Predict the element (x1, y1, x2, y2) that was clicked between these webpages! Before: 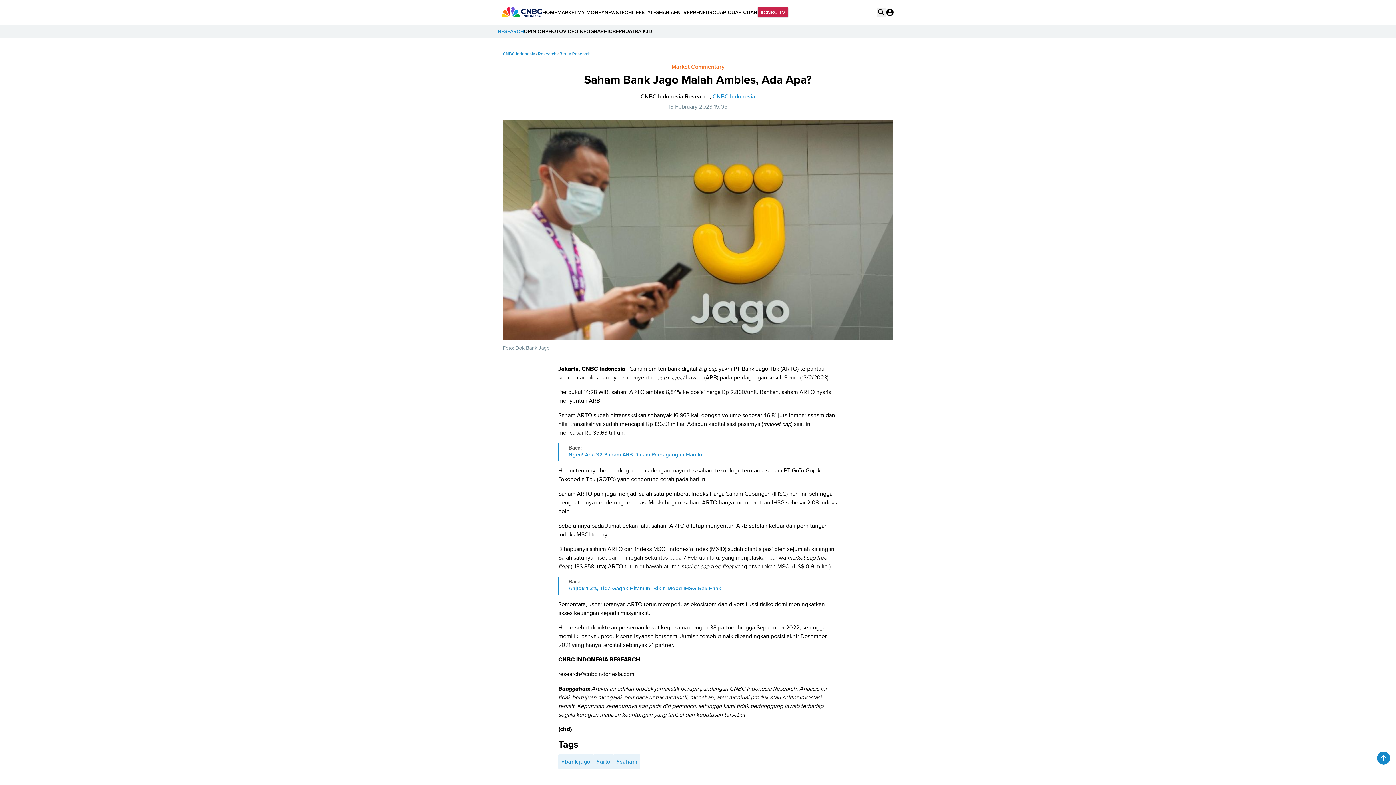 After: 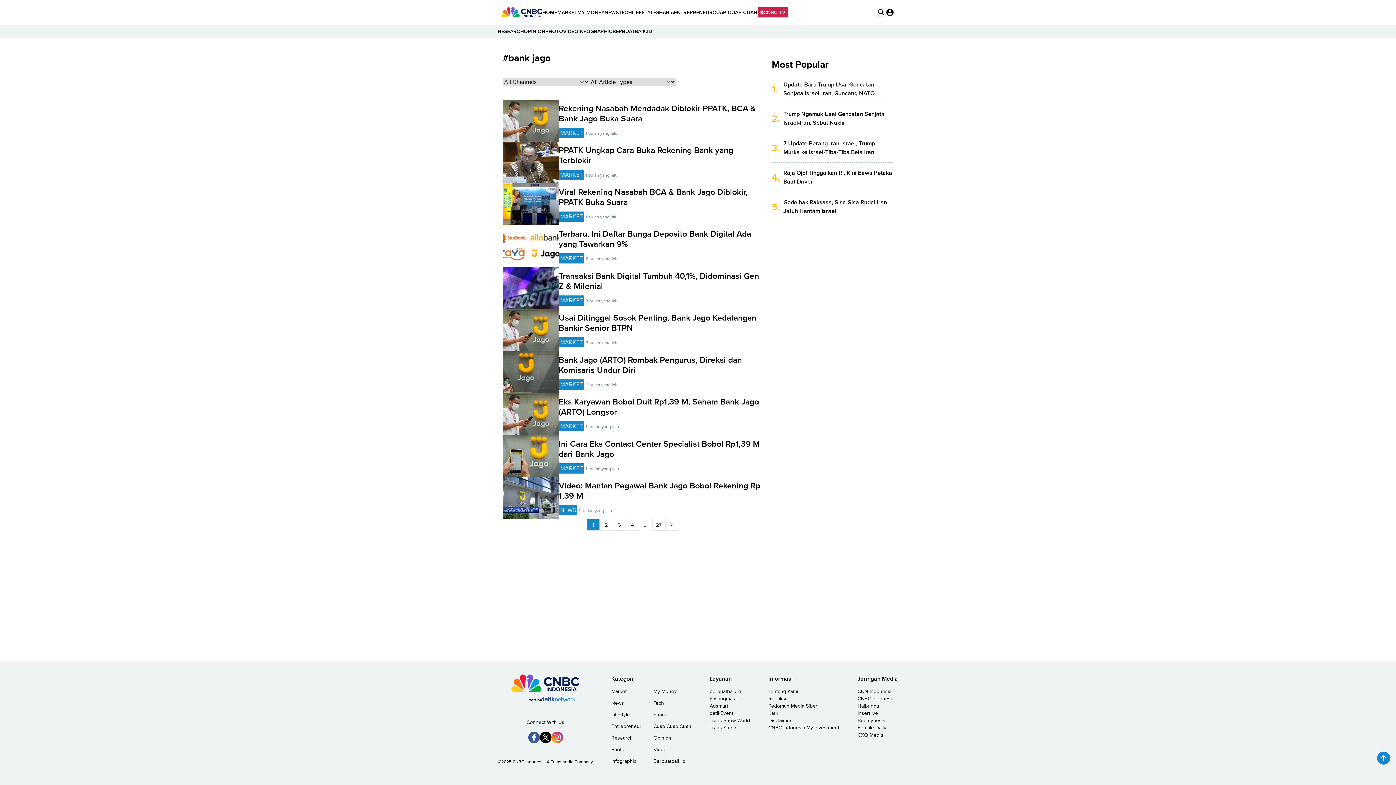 Action: label: #bank jago bbox: (558, 754, 593, 769)